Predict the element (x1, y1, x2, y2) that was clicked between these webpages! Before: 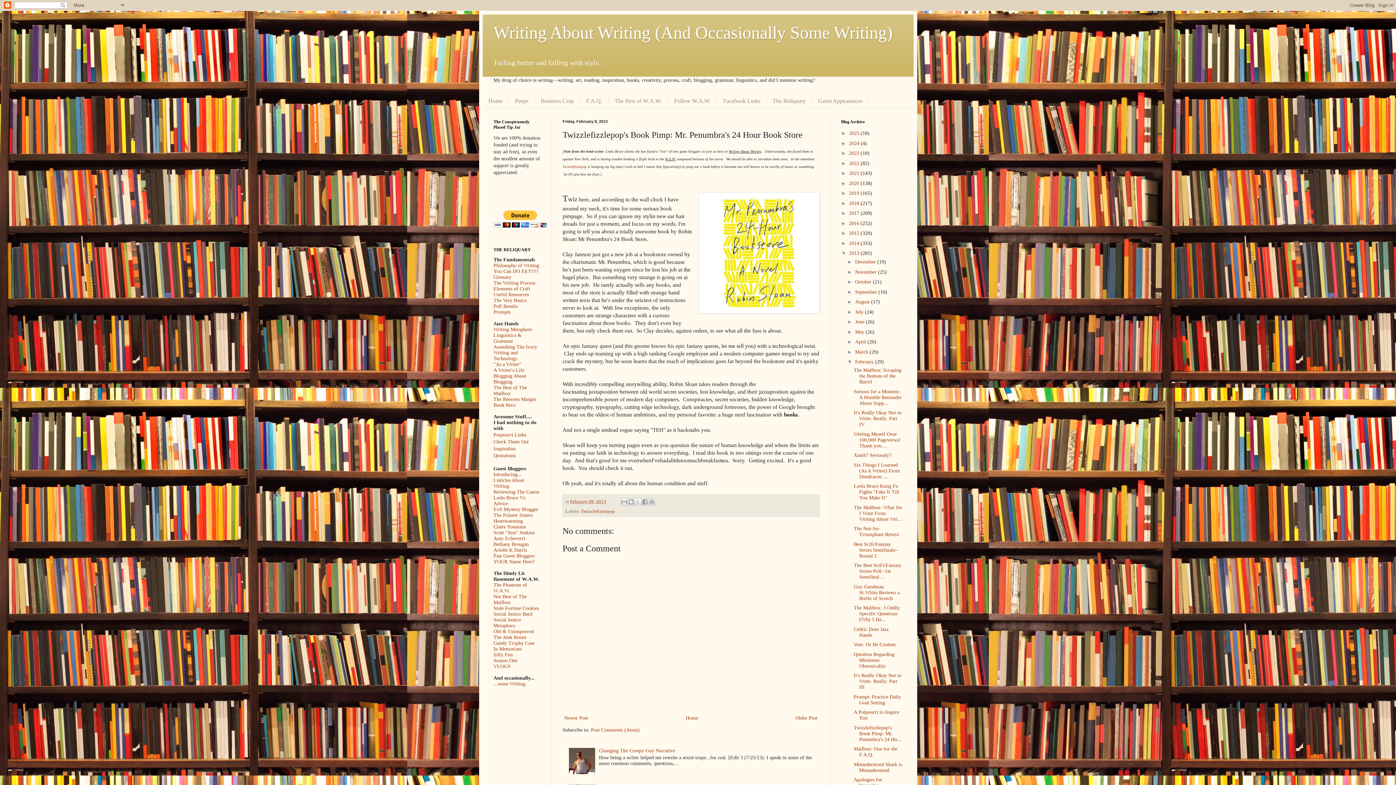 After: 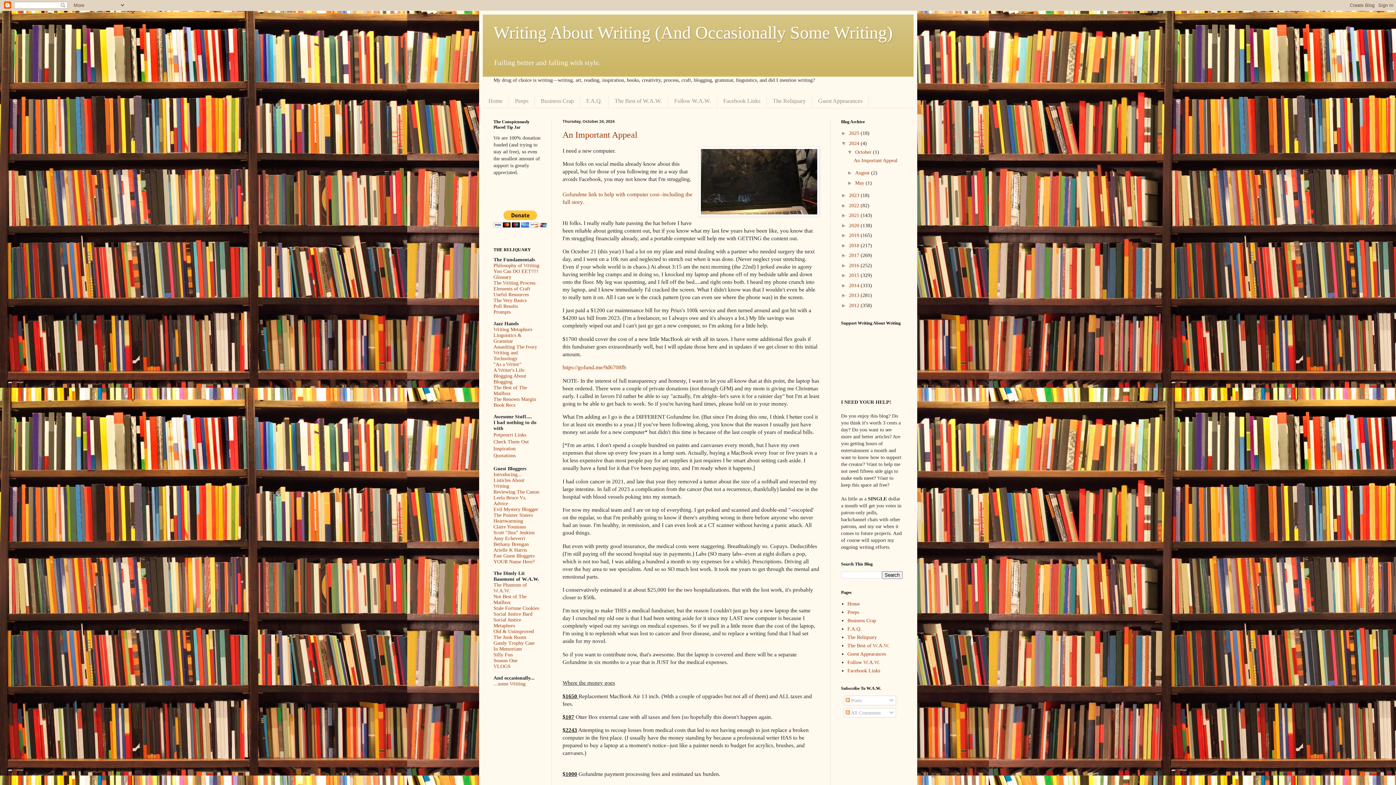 Action: bbox: (849, 140, 860, 146) label: 2024 